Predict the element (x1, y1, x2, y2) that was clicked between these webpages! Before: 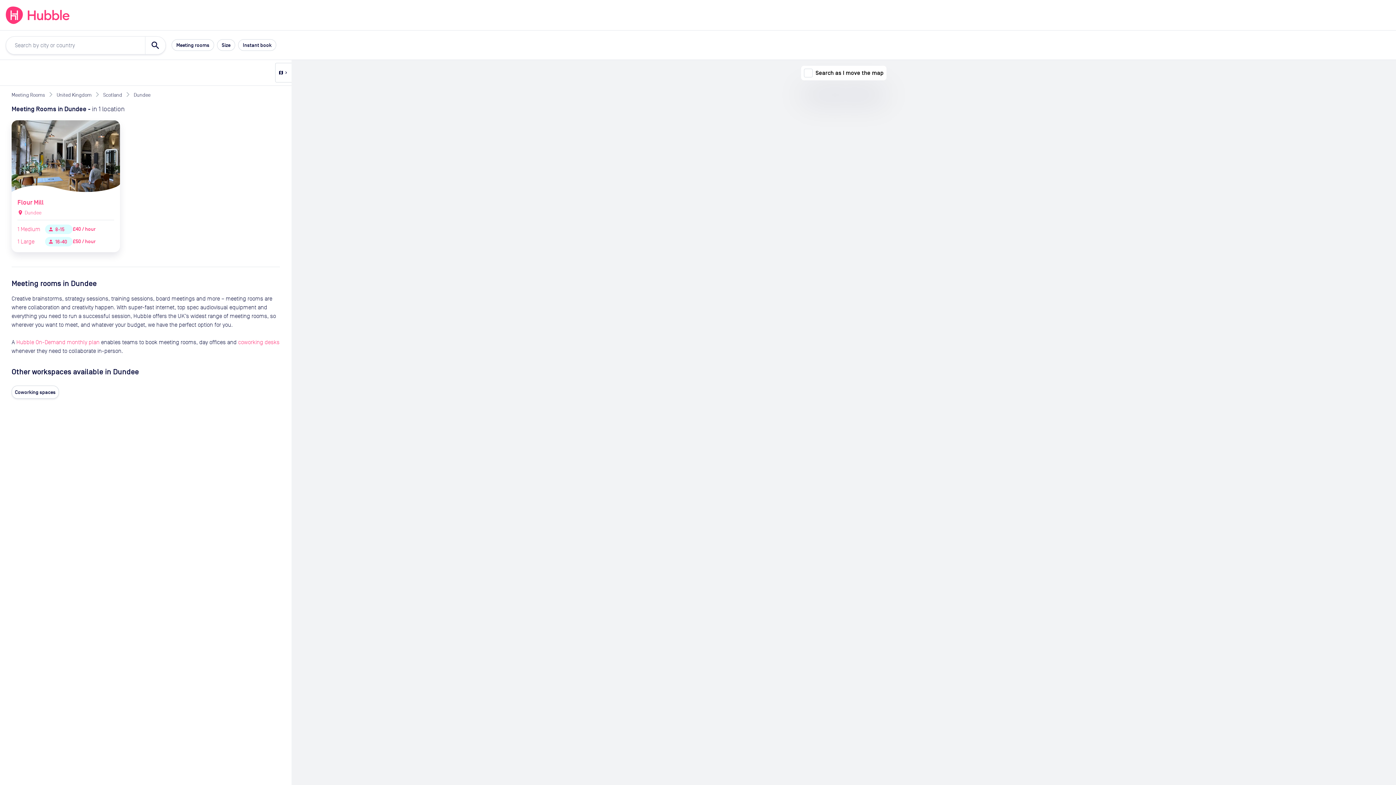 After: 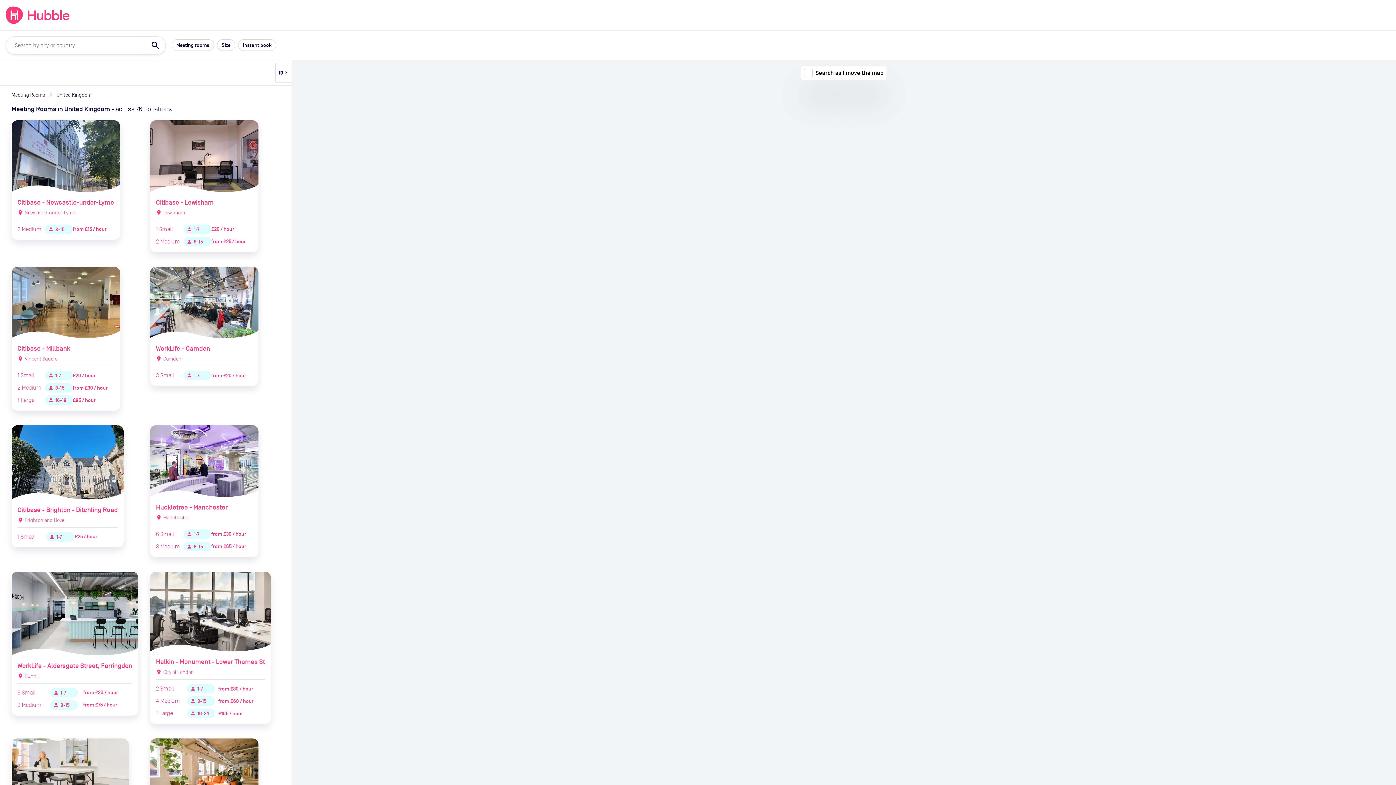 Action: label: United Kingdom bbox: (56, 92, 91, 97)